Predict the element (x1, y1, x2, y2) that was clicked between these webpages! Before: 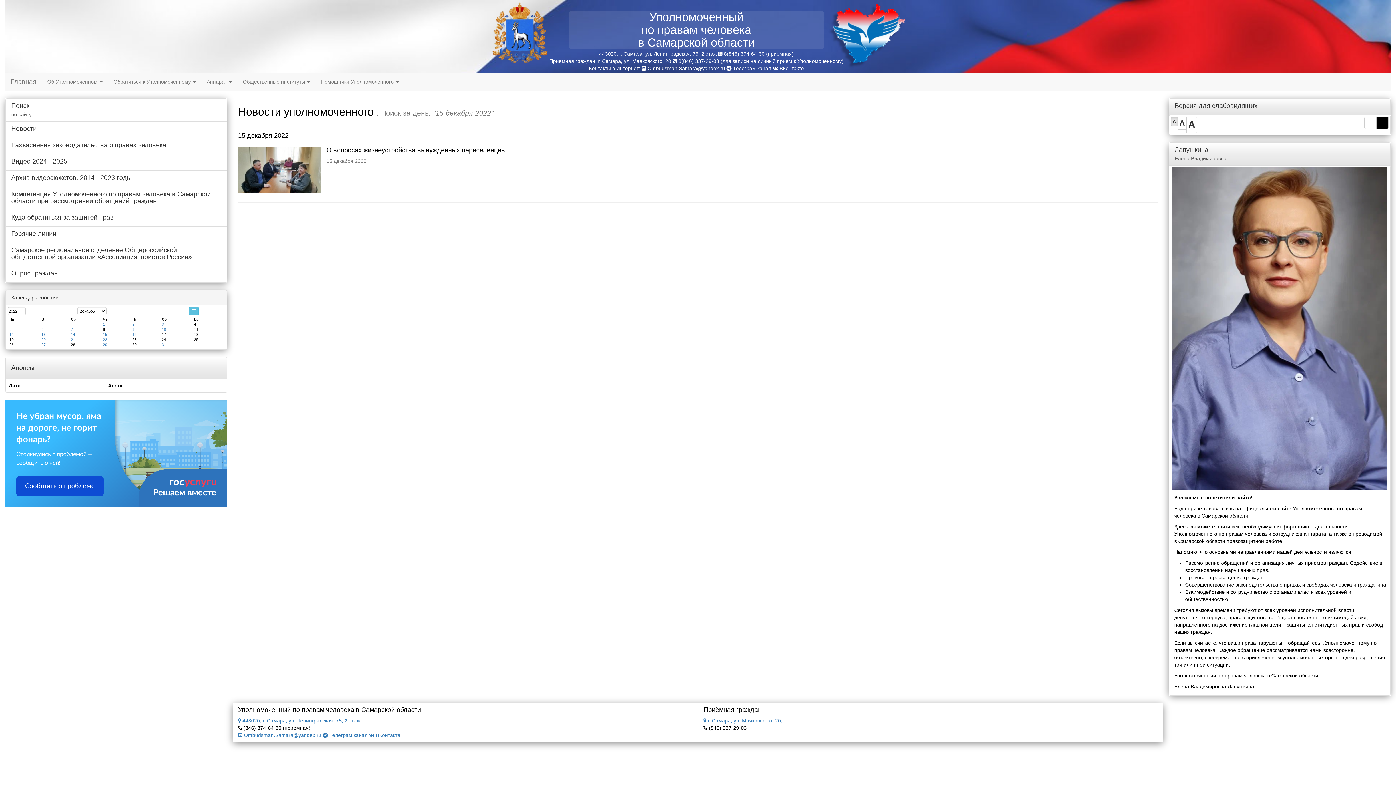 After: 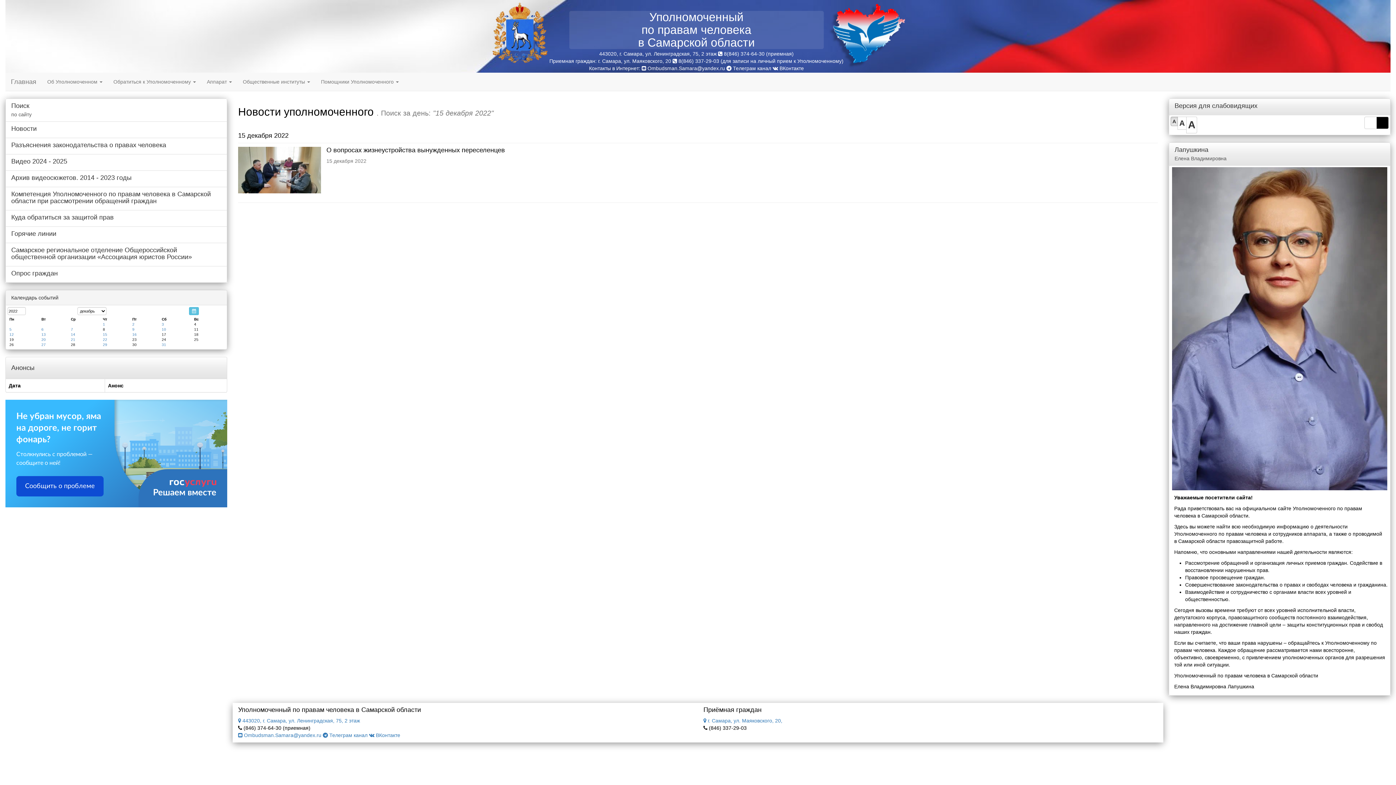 Action: label: Версия для слабовидящих bbox: (1169, 98, 1390, 115)